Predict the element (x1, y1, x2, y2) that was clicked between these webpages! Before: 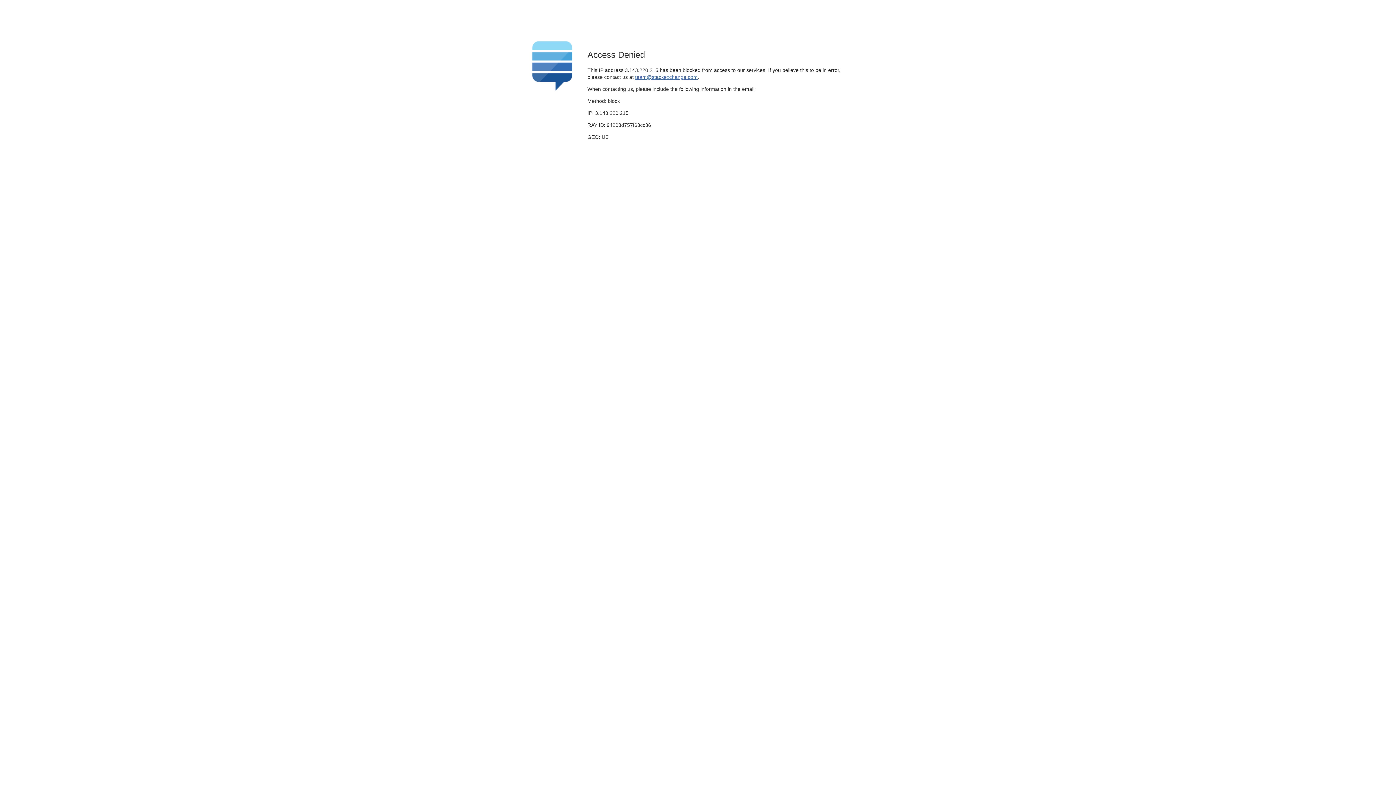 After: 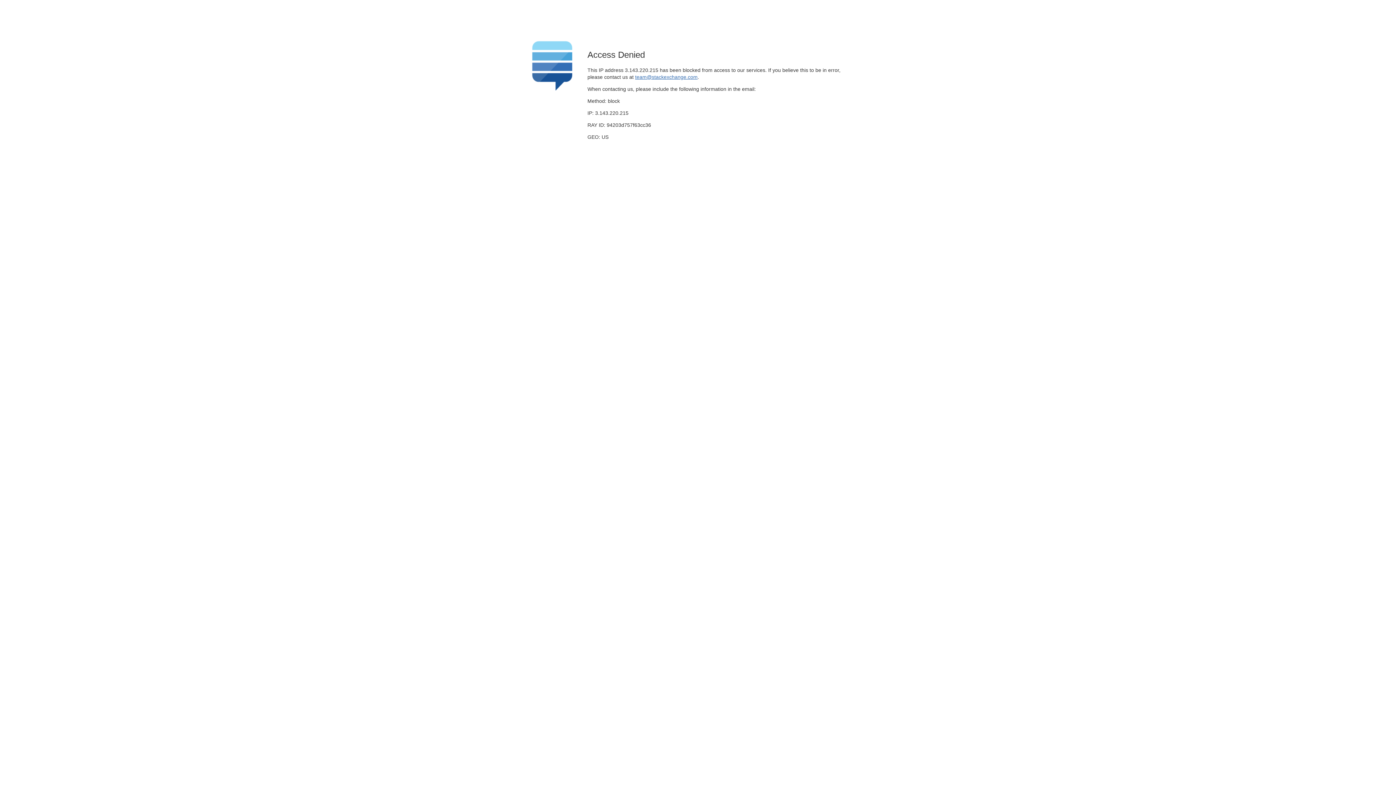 Action: bbox: (635, 74, 697, 79) label: team@stackexchange.com